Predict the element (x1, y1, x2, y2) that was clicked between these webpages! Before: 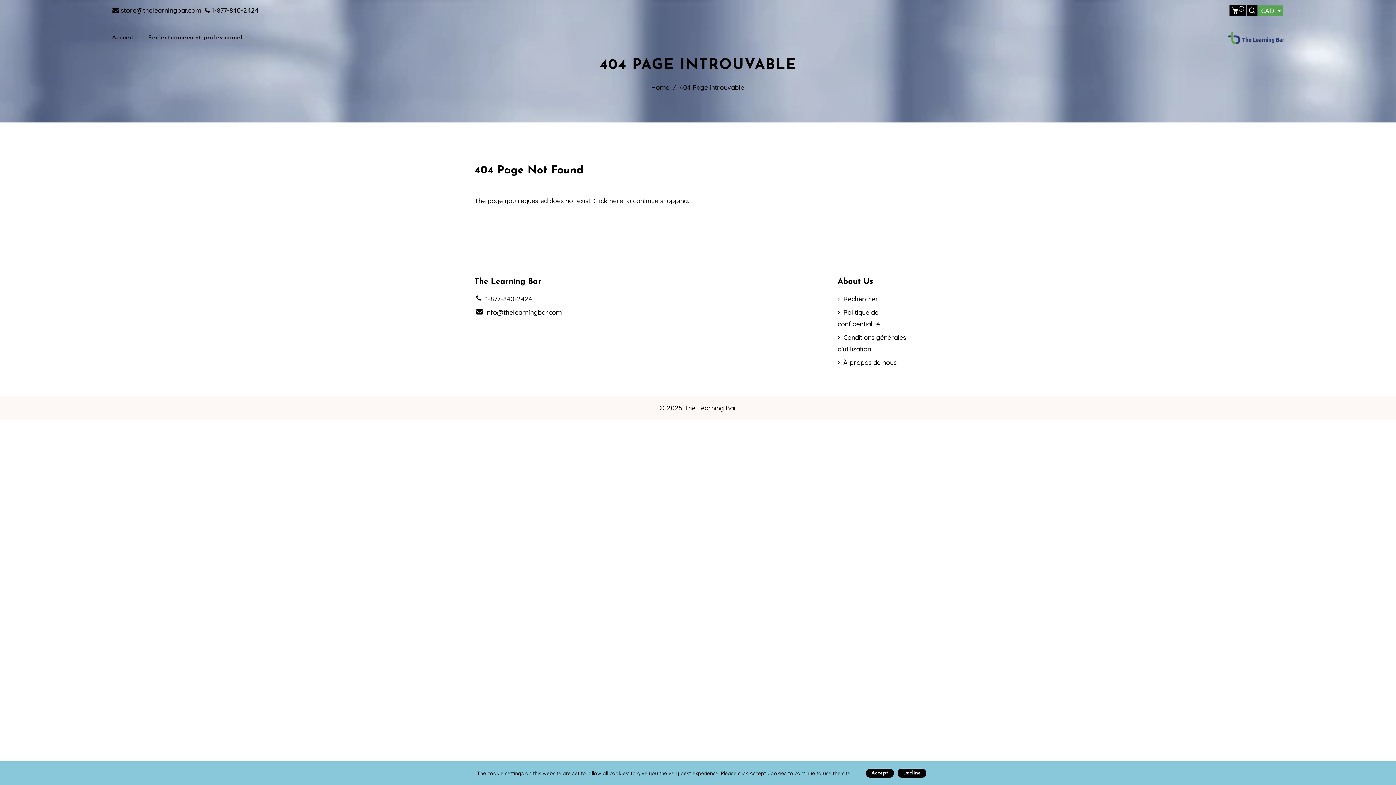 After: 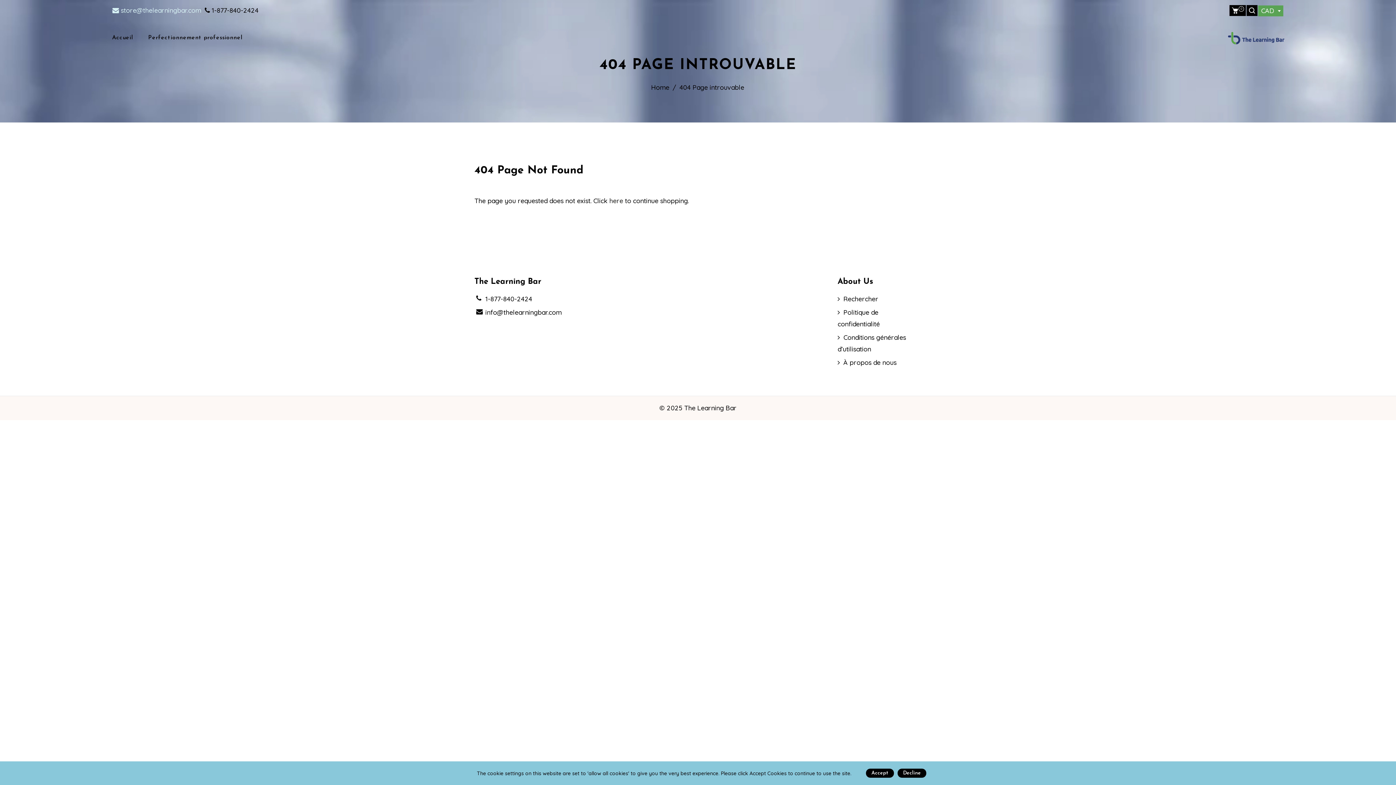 Action: label:  store@thelearningbar.com bbox: (112, 6, 201, 14)